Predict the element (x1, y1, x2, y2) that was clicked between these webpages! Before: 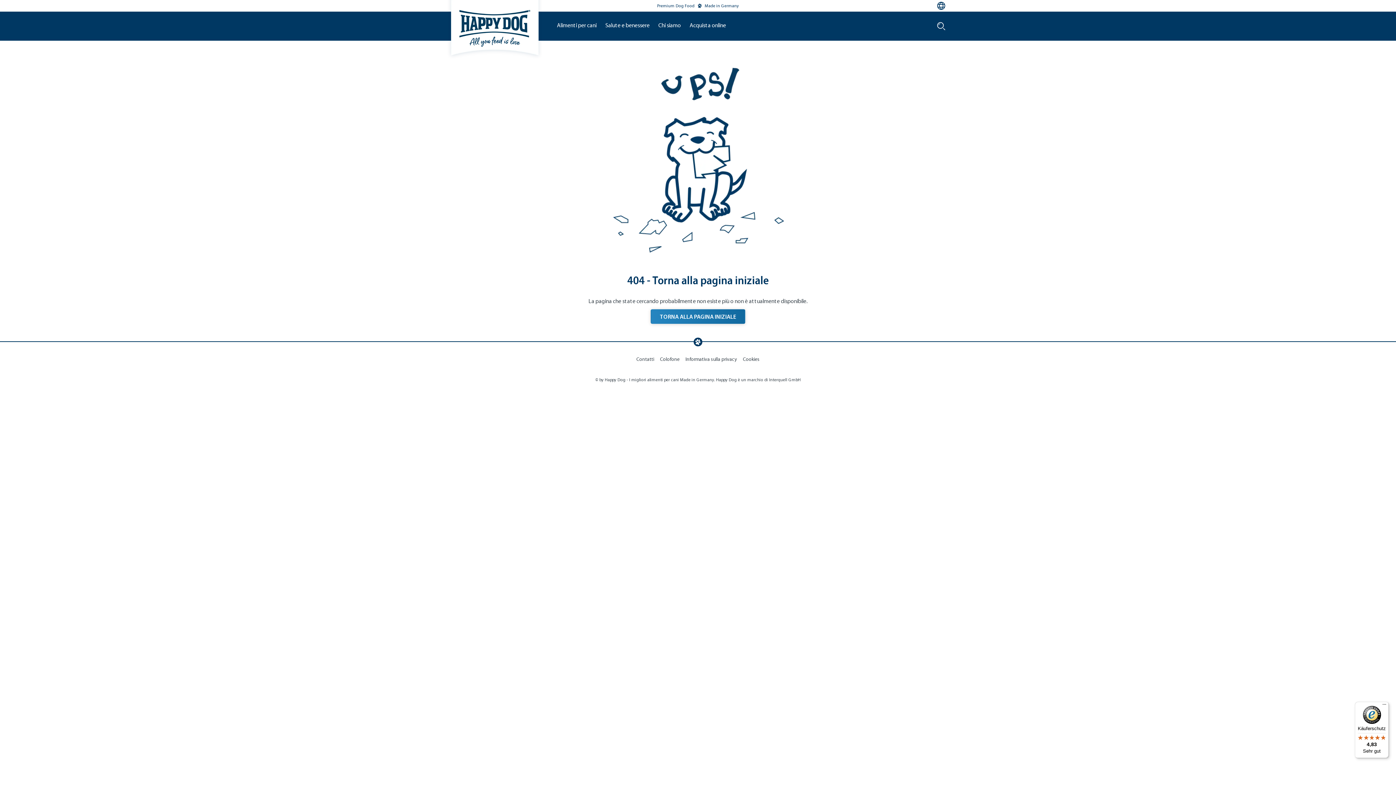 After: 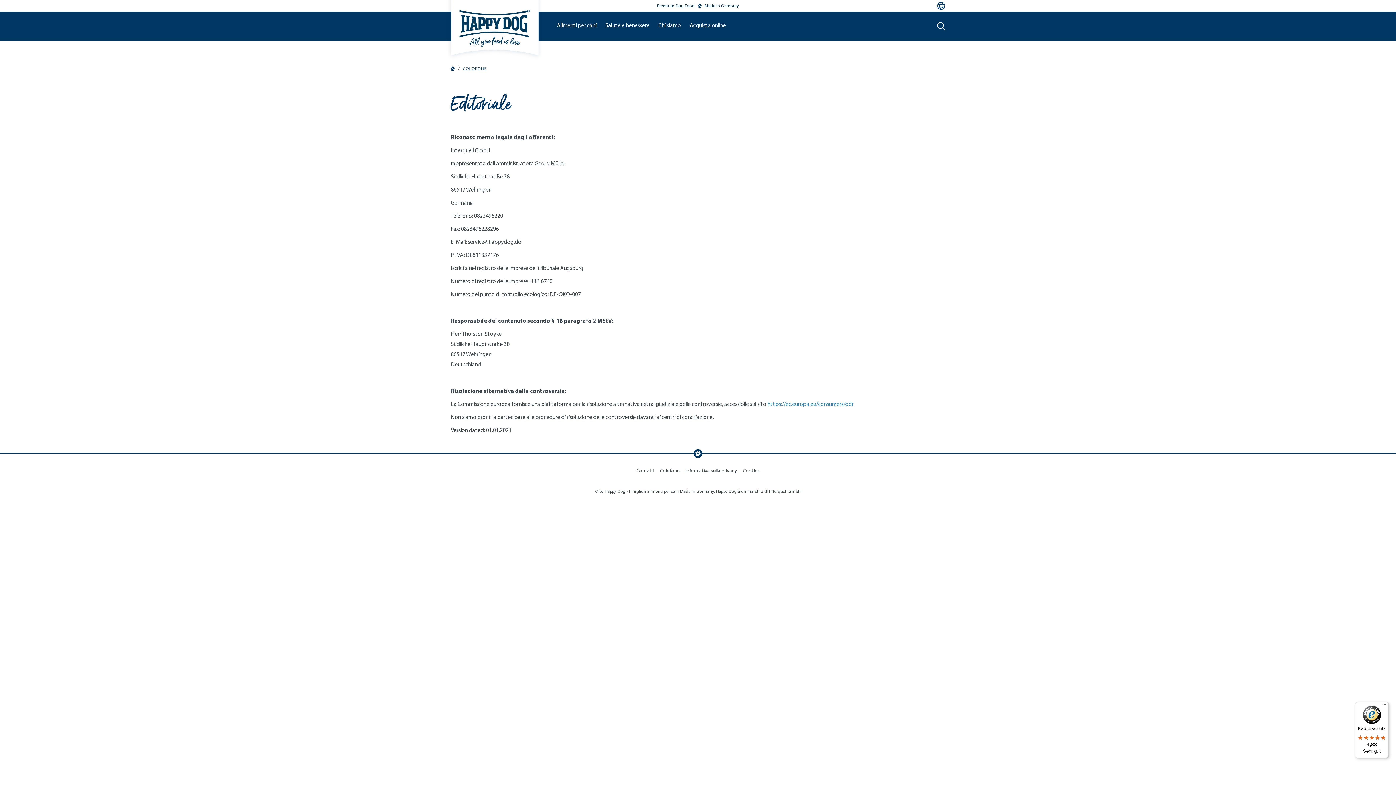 Action: label: Colofone bbox: (660, 353, 679, 365)